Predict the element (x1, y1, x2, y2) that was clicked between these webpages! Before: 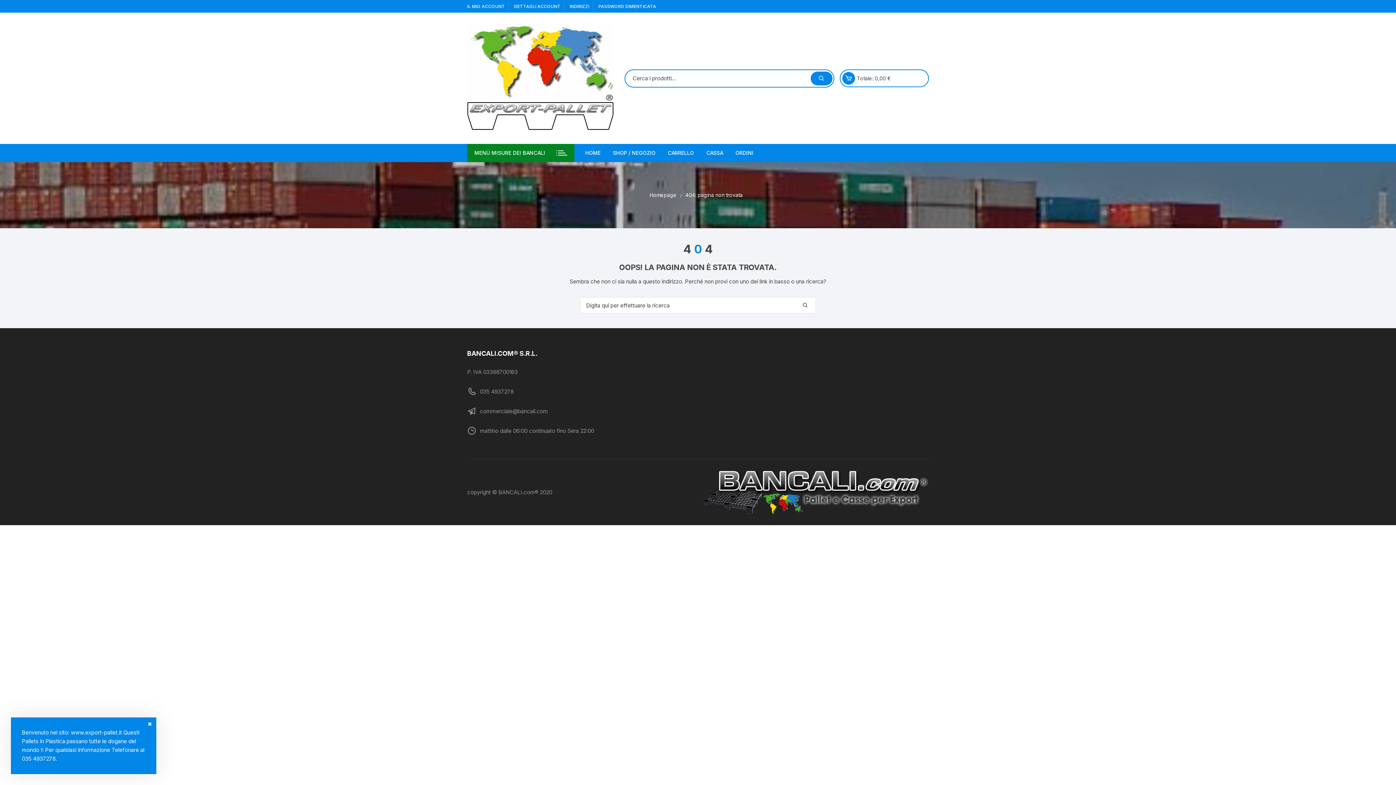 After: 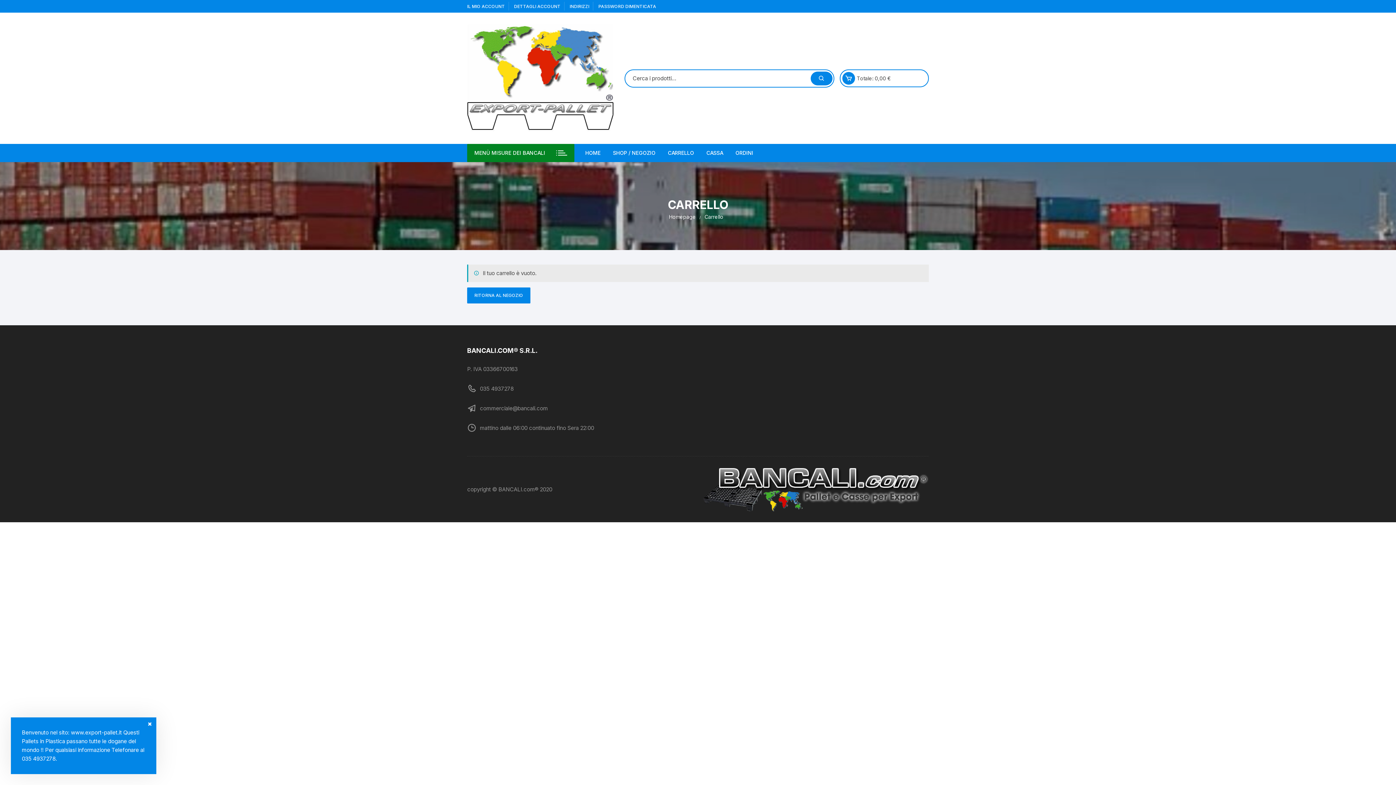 Action: label: CASSA bbox: (701, 144, 728, 162)